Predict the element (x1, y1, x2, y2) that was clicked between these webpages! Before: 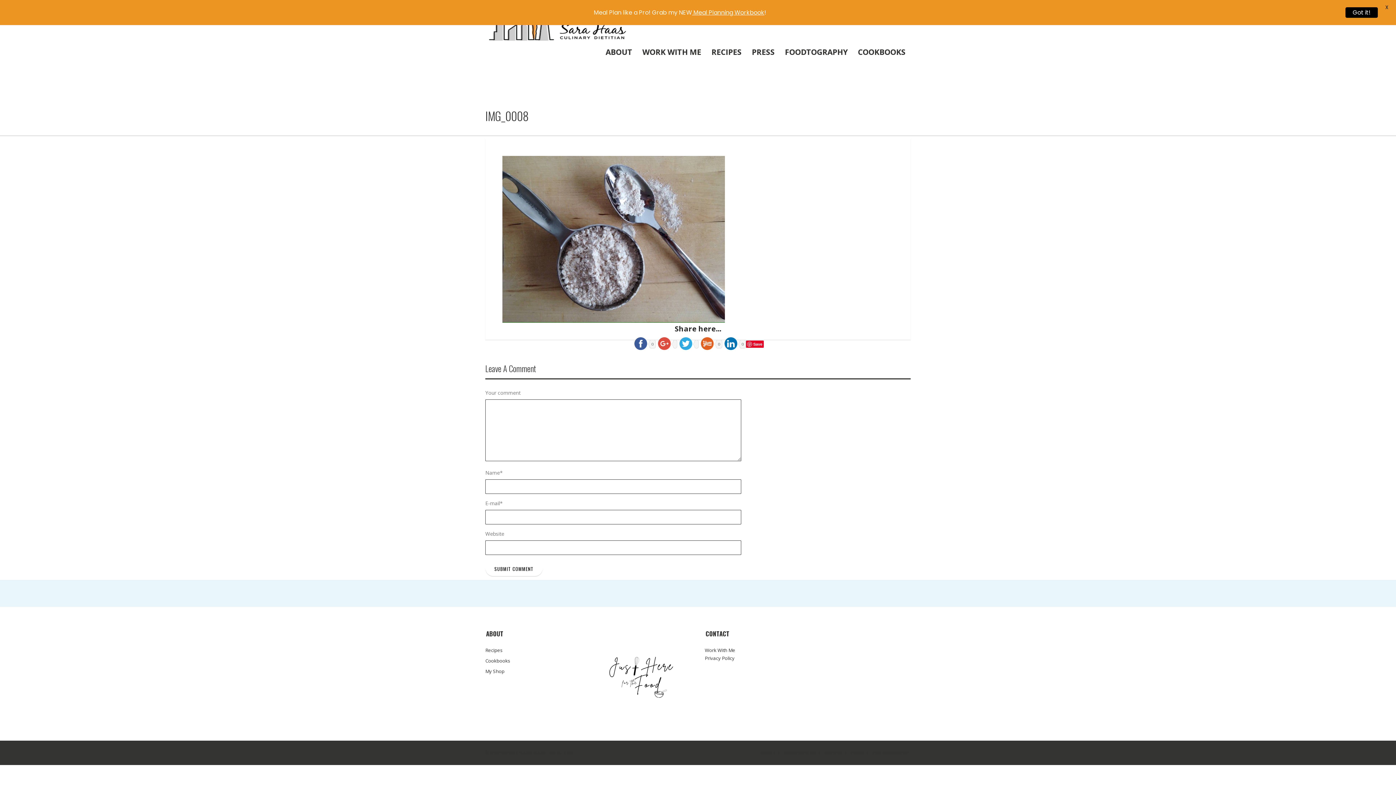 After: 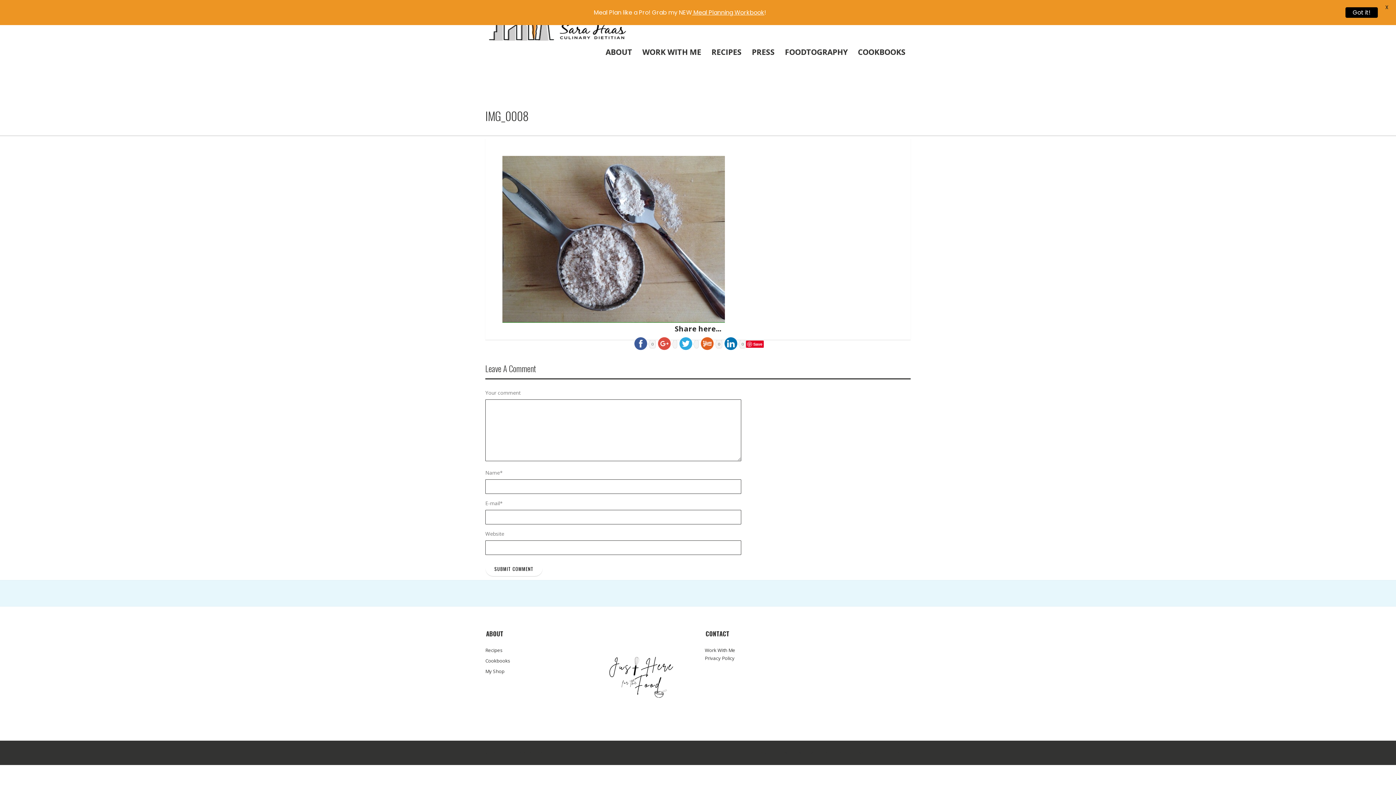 Action: label: 0 bbox: (632, 338, 655, 347)